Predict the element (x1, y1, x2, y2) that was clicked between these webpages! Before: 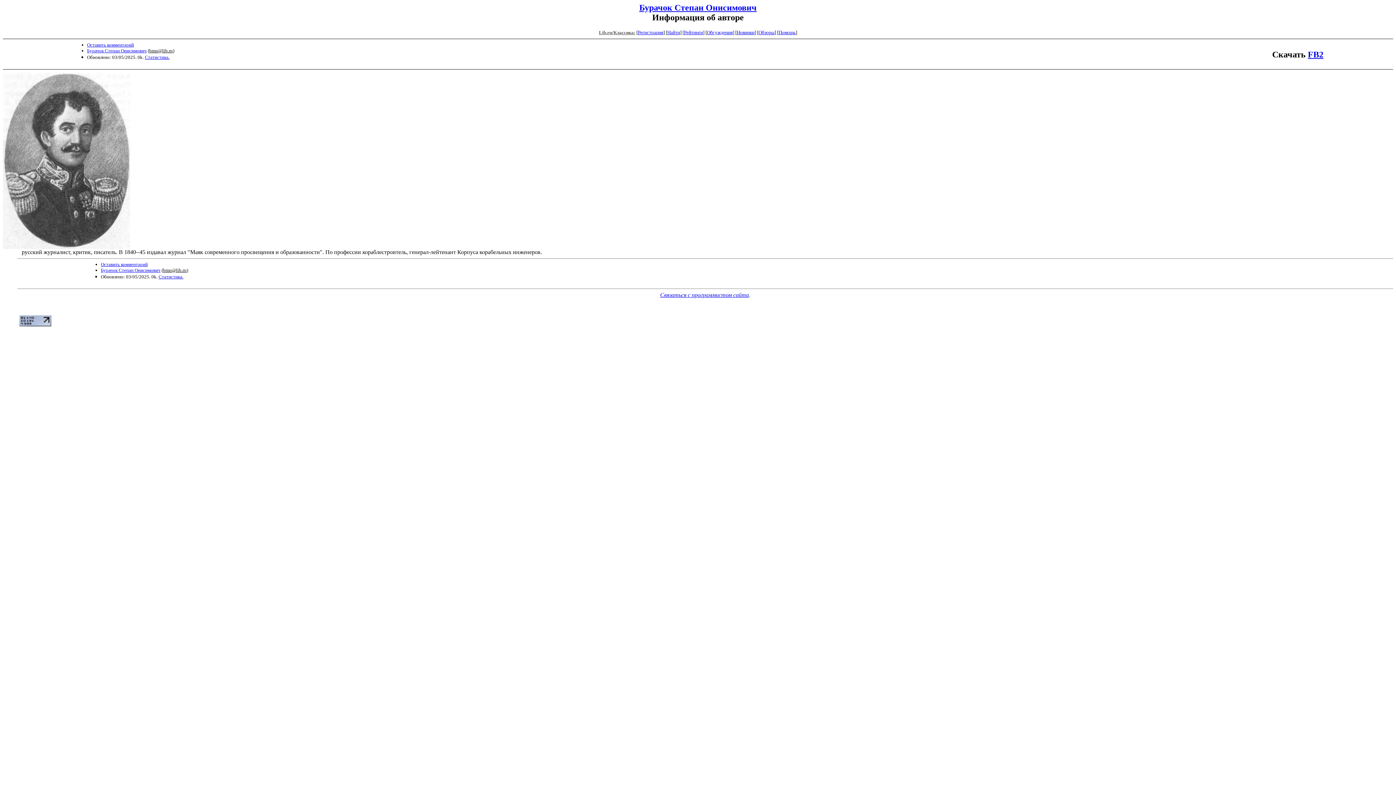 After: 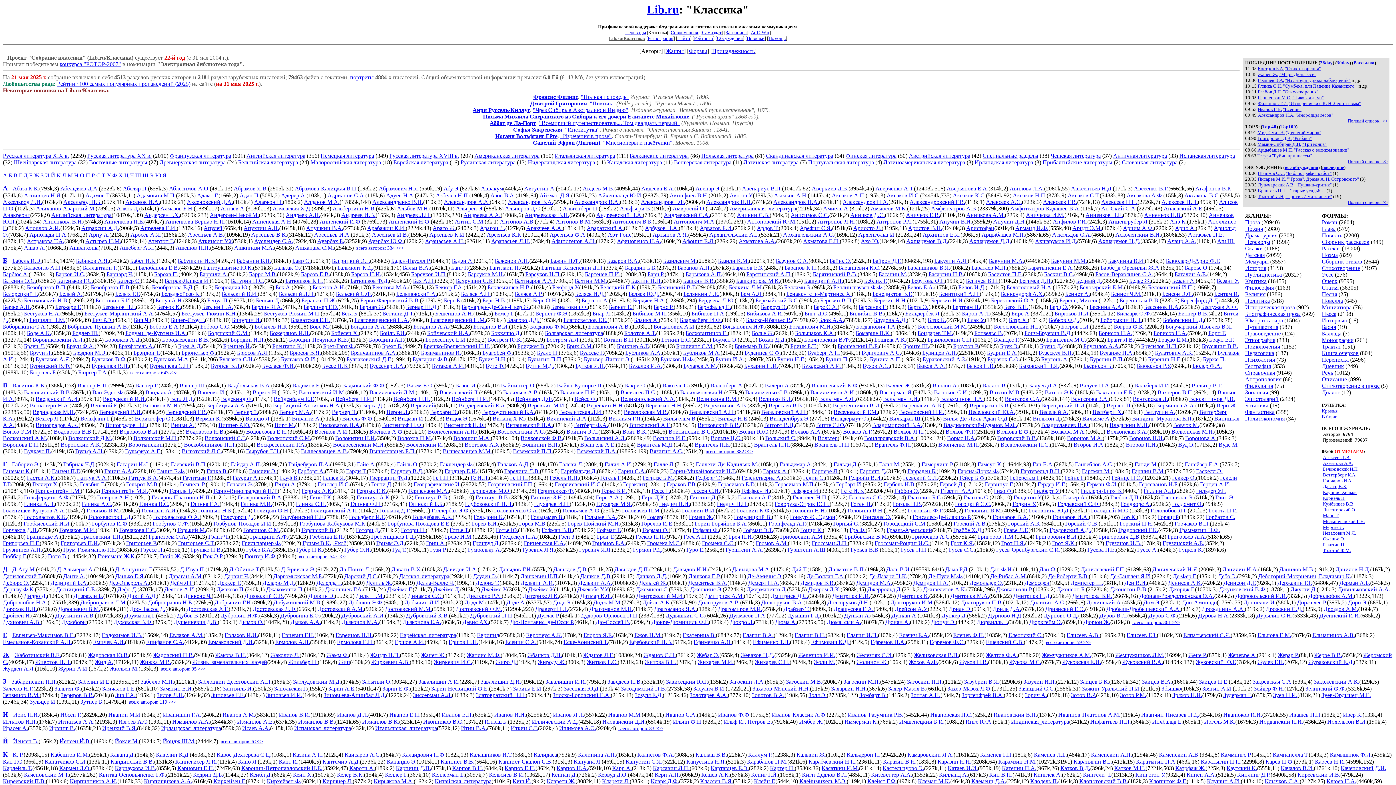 Action: bbox: (599, 29, 635, 35) label: Lib.ru/Классика: